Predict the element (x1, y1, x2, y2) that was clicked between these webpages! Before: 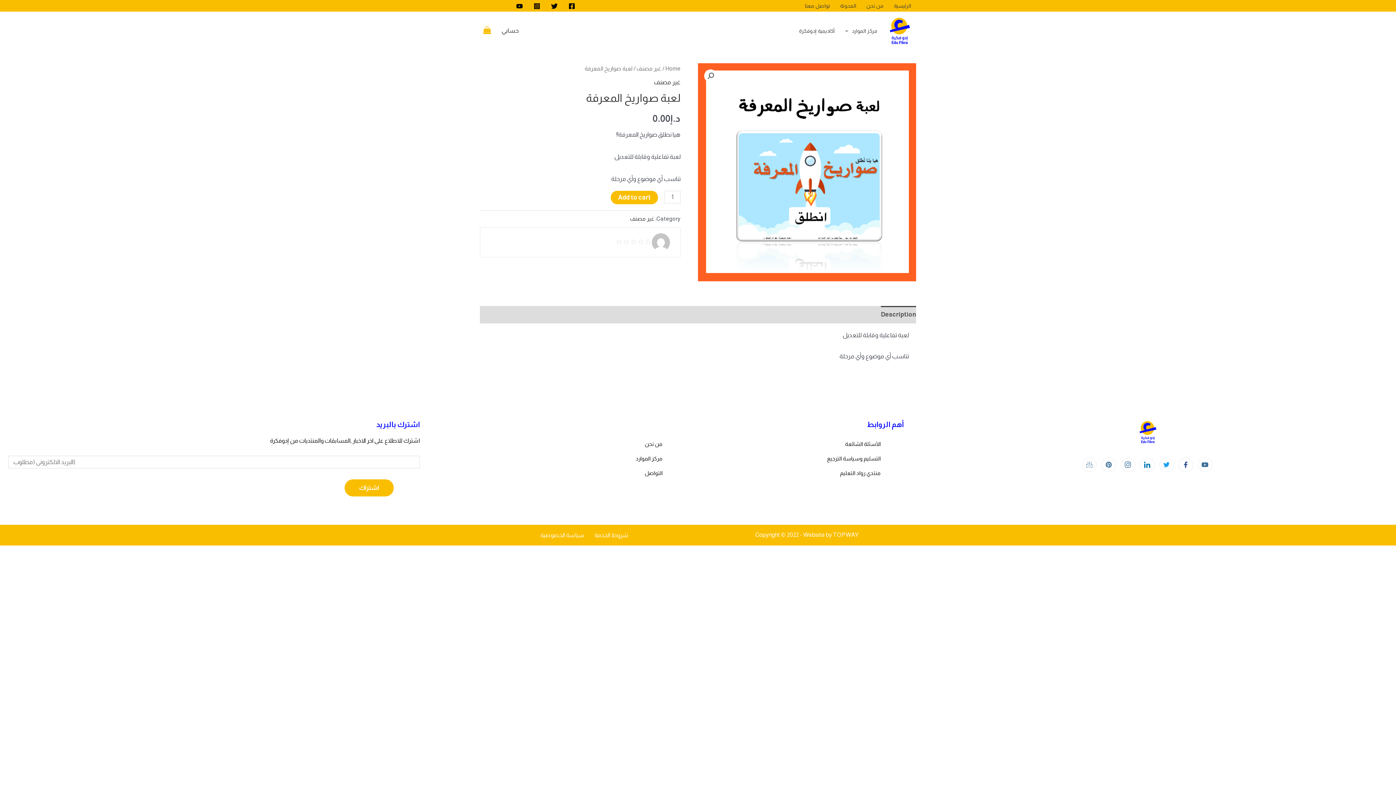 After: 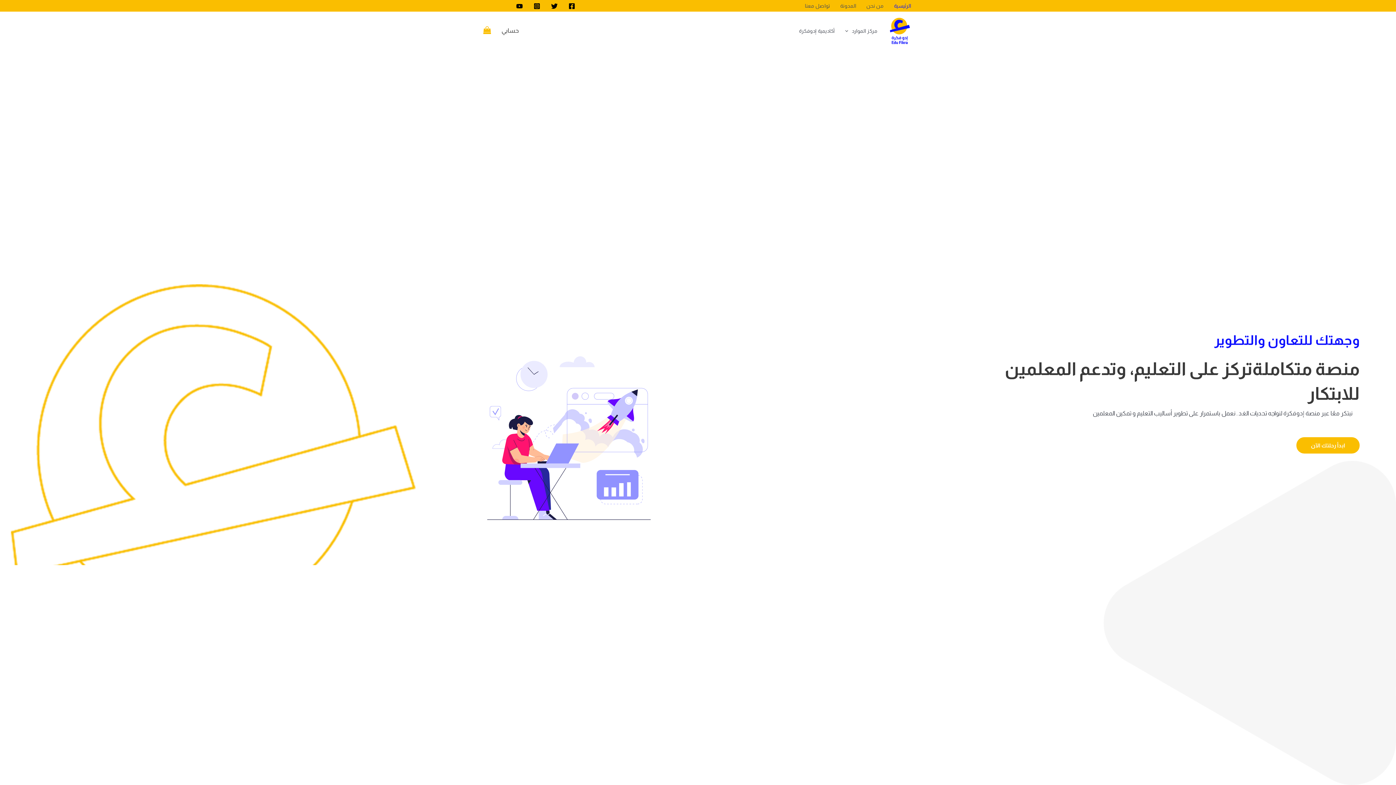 Action: bbox: (890, 17, 910, 43)